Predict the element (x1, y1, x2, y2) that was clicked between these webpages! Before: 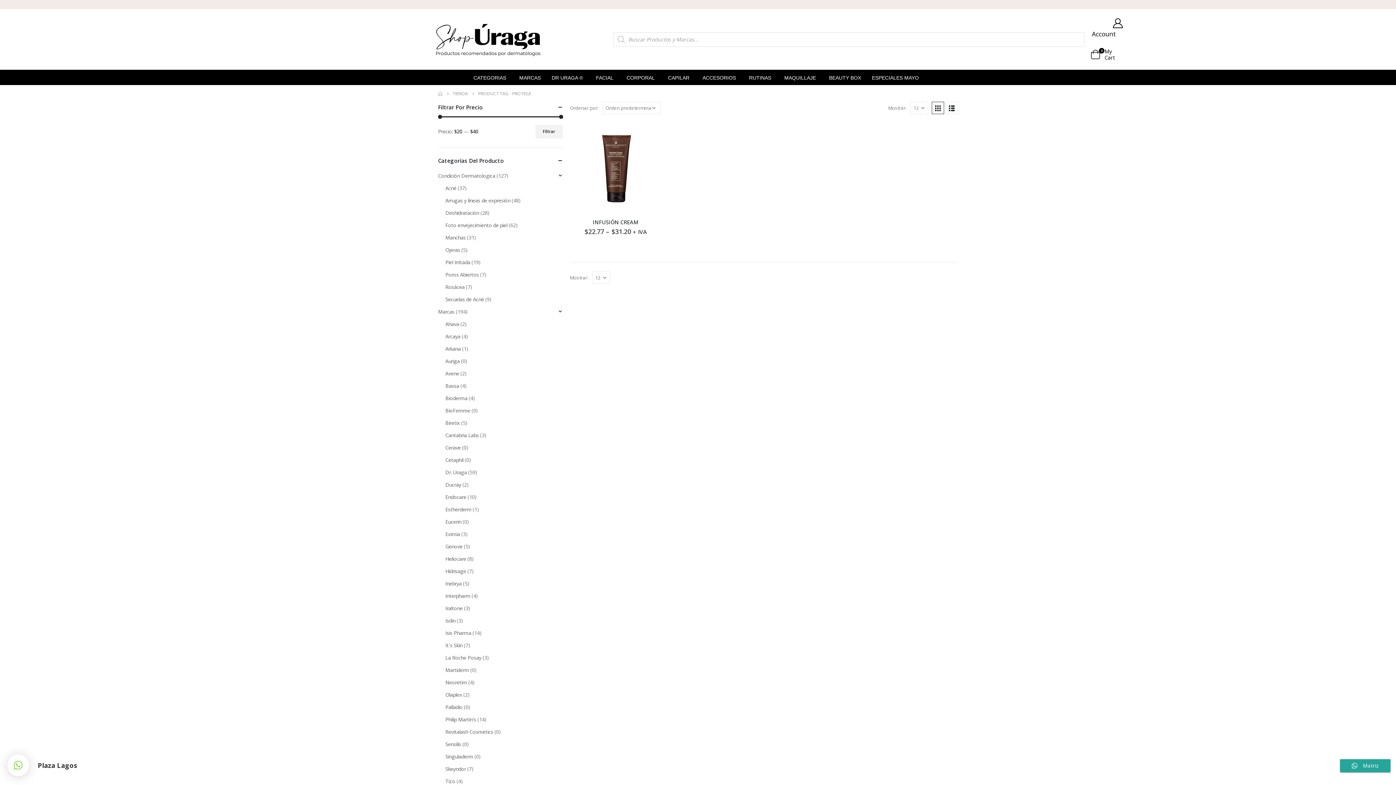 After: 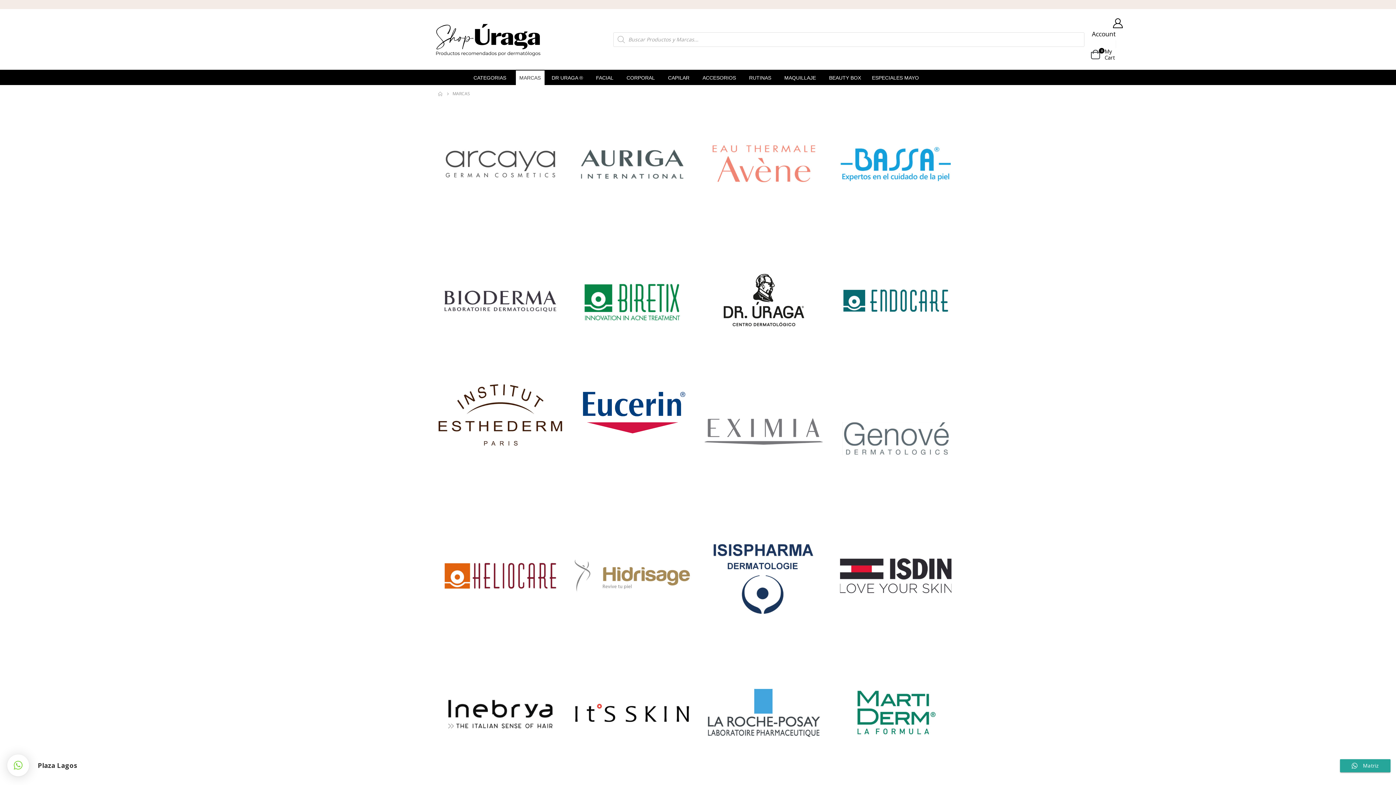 Action: bbox: (515, 70, 544, 85) label: MARCAS